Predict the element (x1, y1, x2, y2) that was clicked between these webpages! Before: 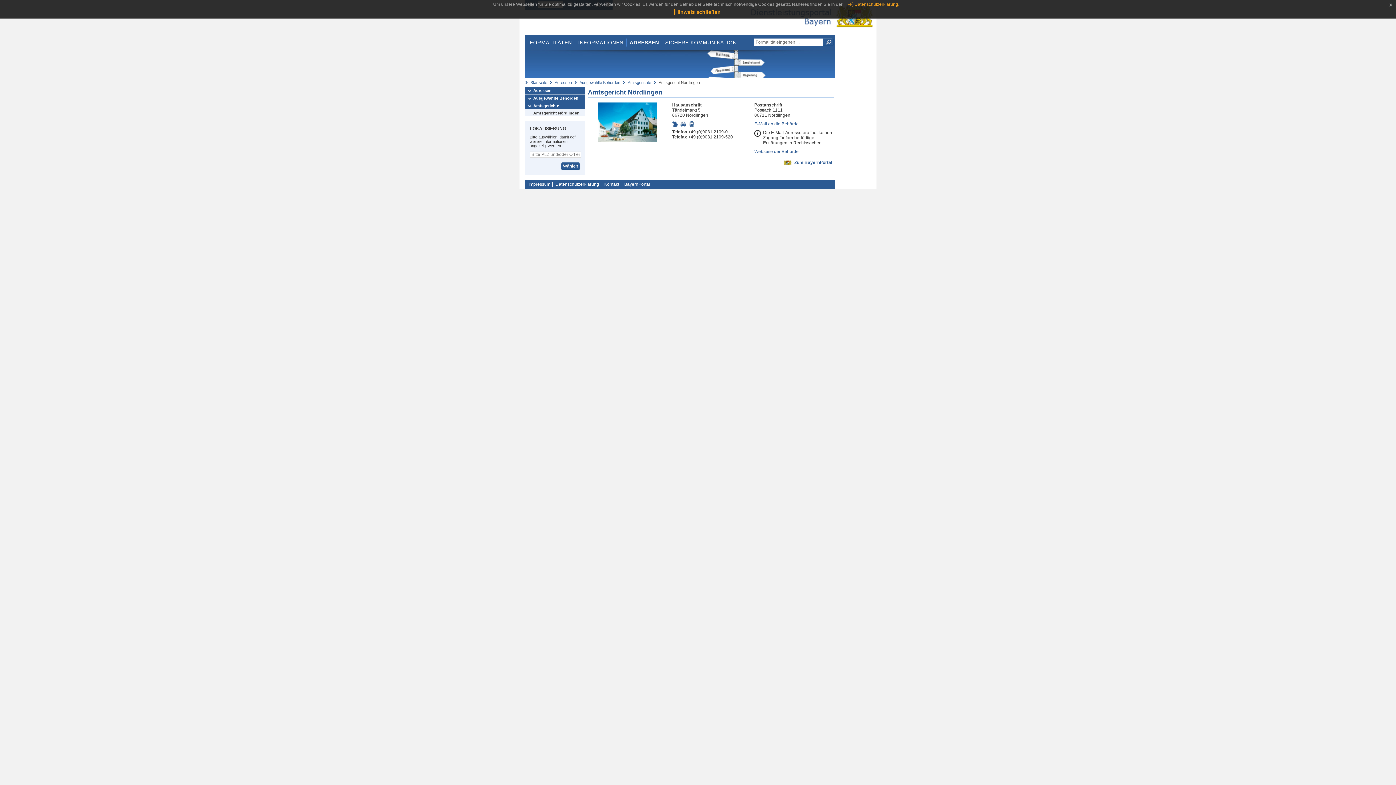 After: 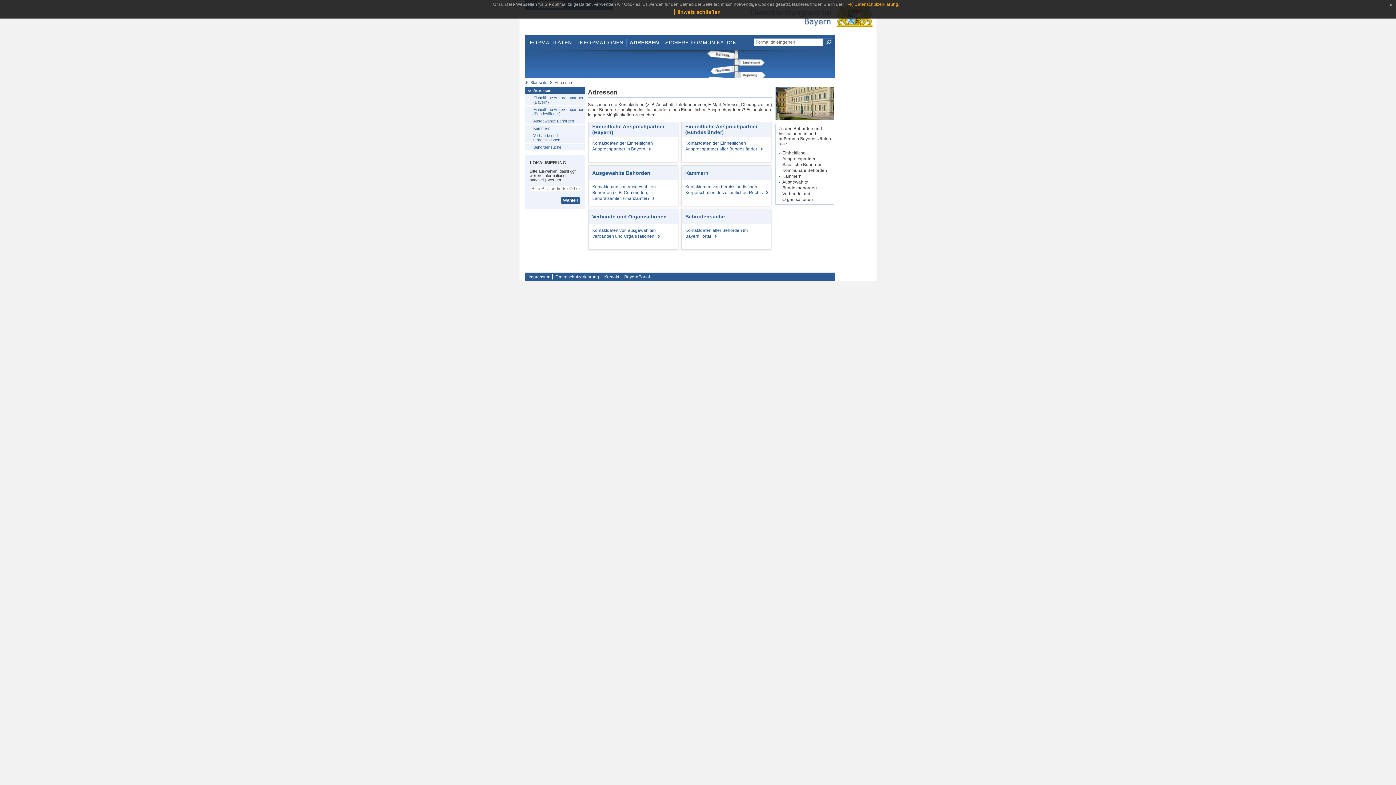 Action: label: Adressen bbox: (525, 86, 585, 94)